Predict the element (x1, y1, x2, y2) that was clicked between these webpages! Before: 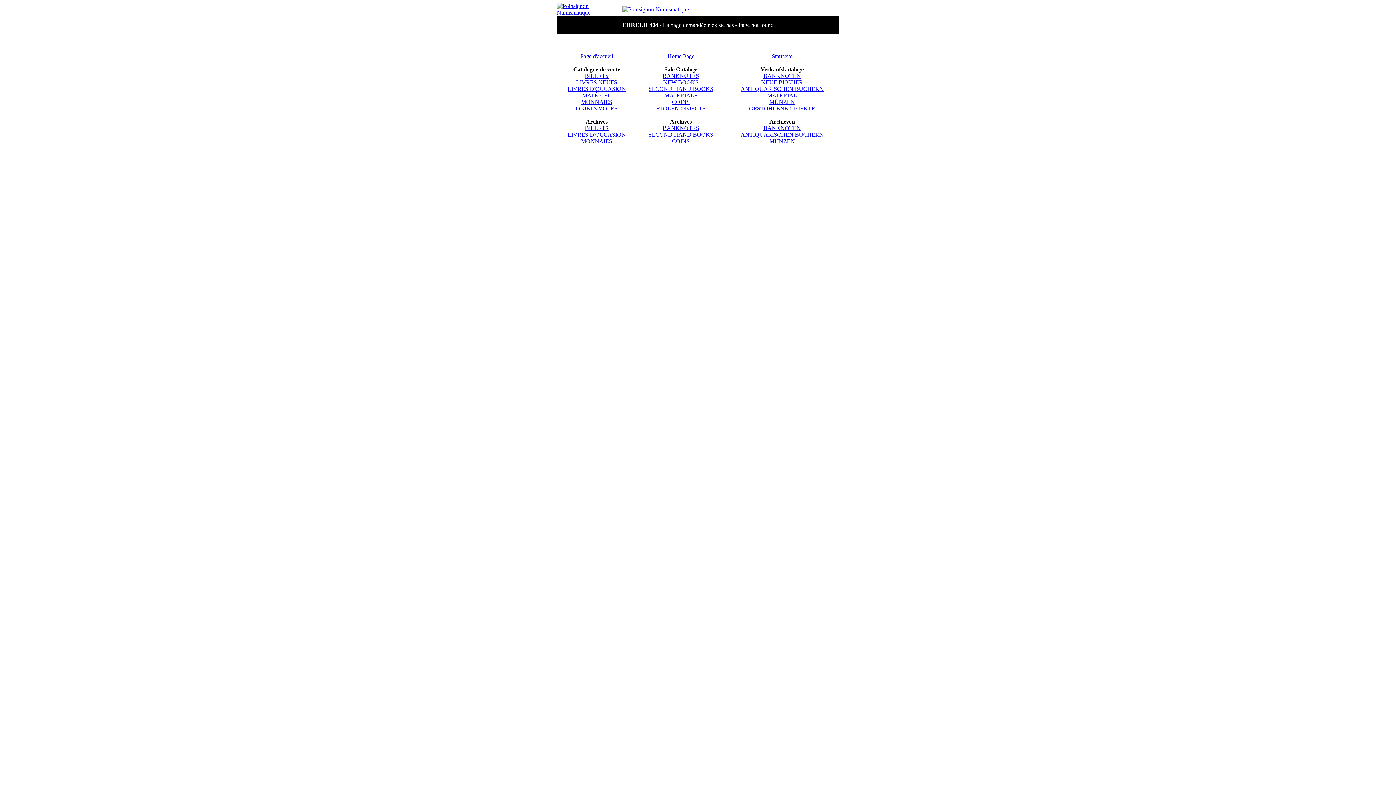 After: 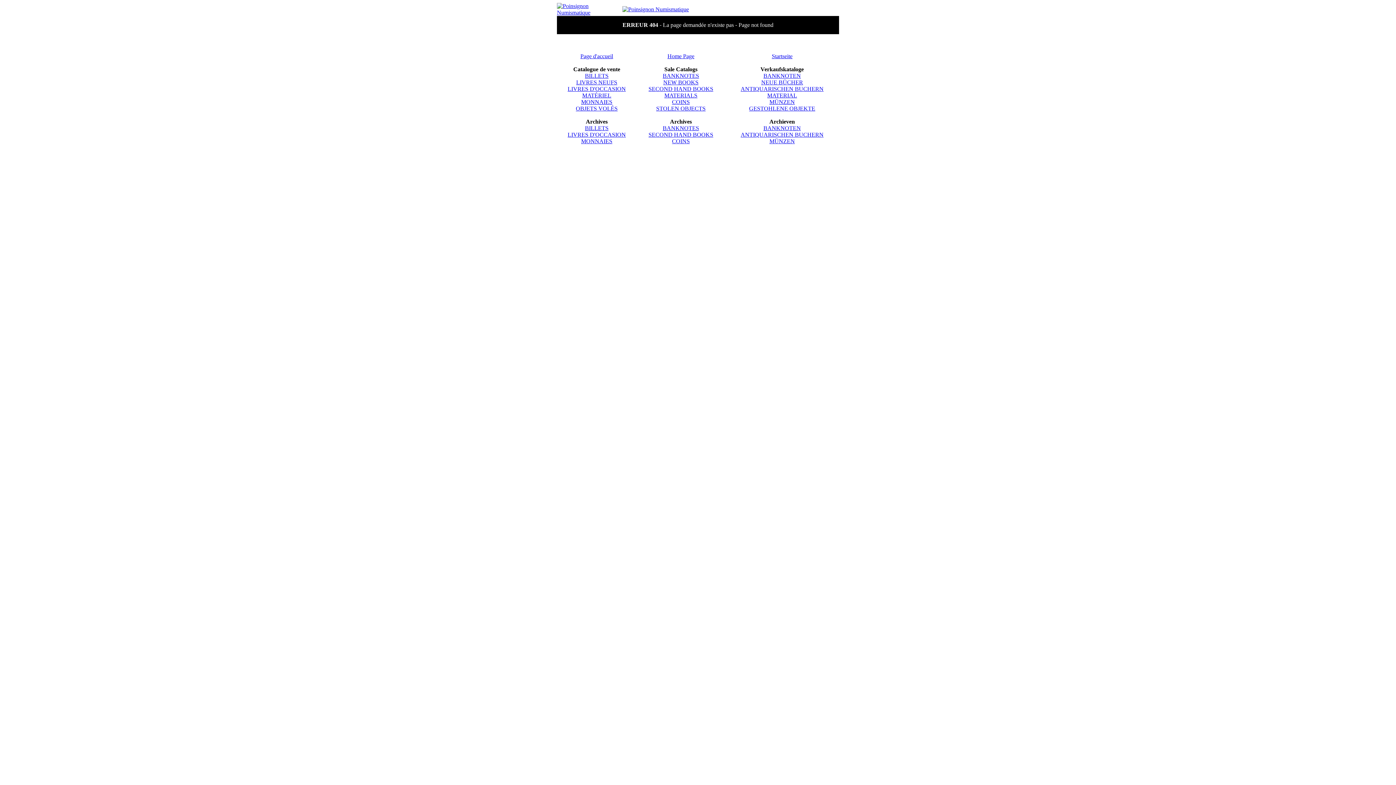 Action: bbox: (567, 131, 626, 137) label: LIVRES D'OCCASION